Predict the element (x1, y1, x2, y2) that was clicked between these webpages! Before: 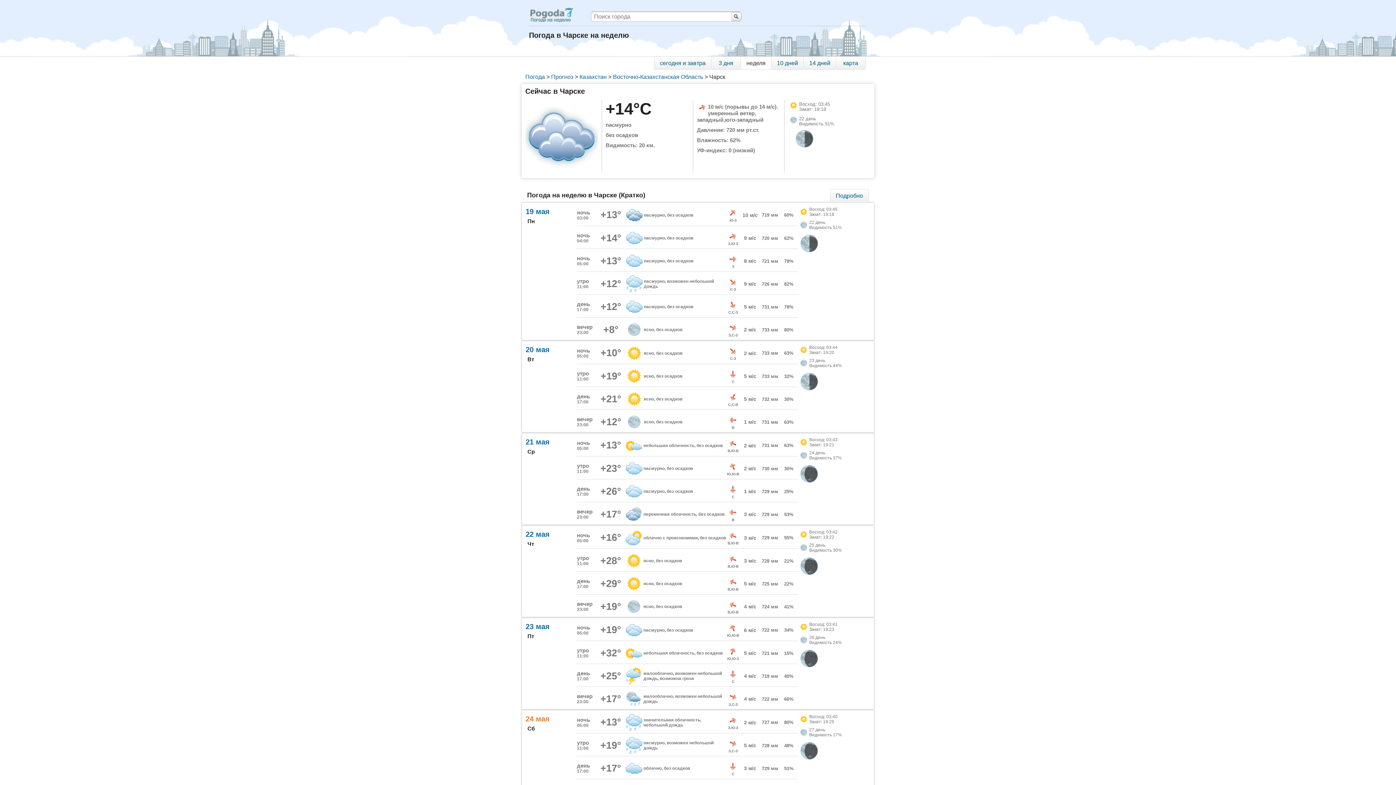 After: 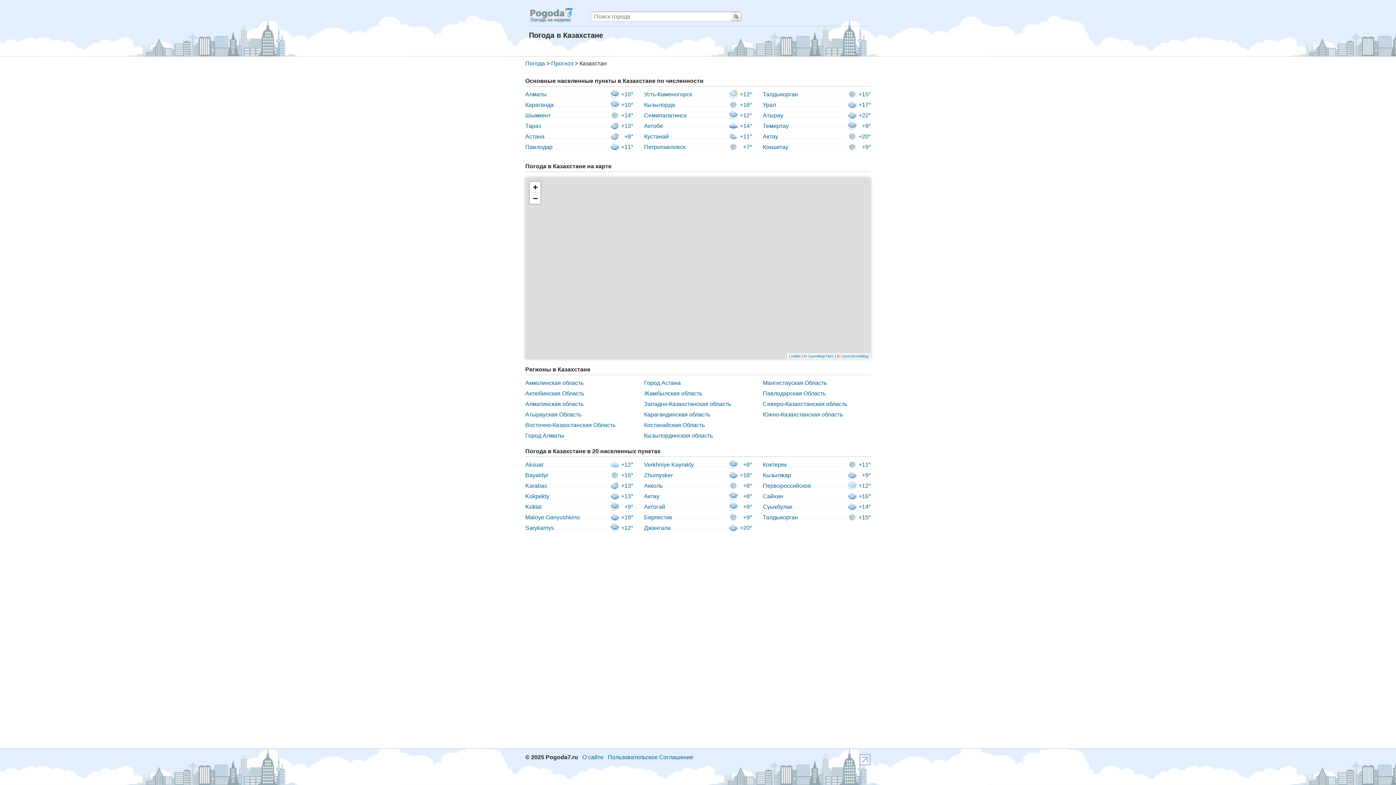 Action: label: Казахстан bbox: (579, 73, 606, 80)